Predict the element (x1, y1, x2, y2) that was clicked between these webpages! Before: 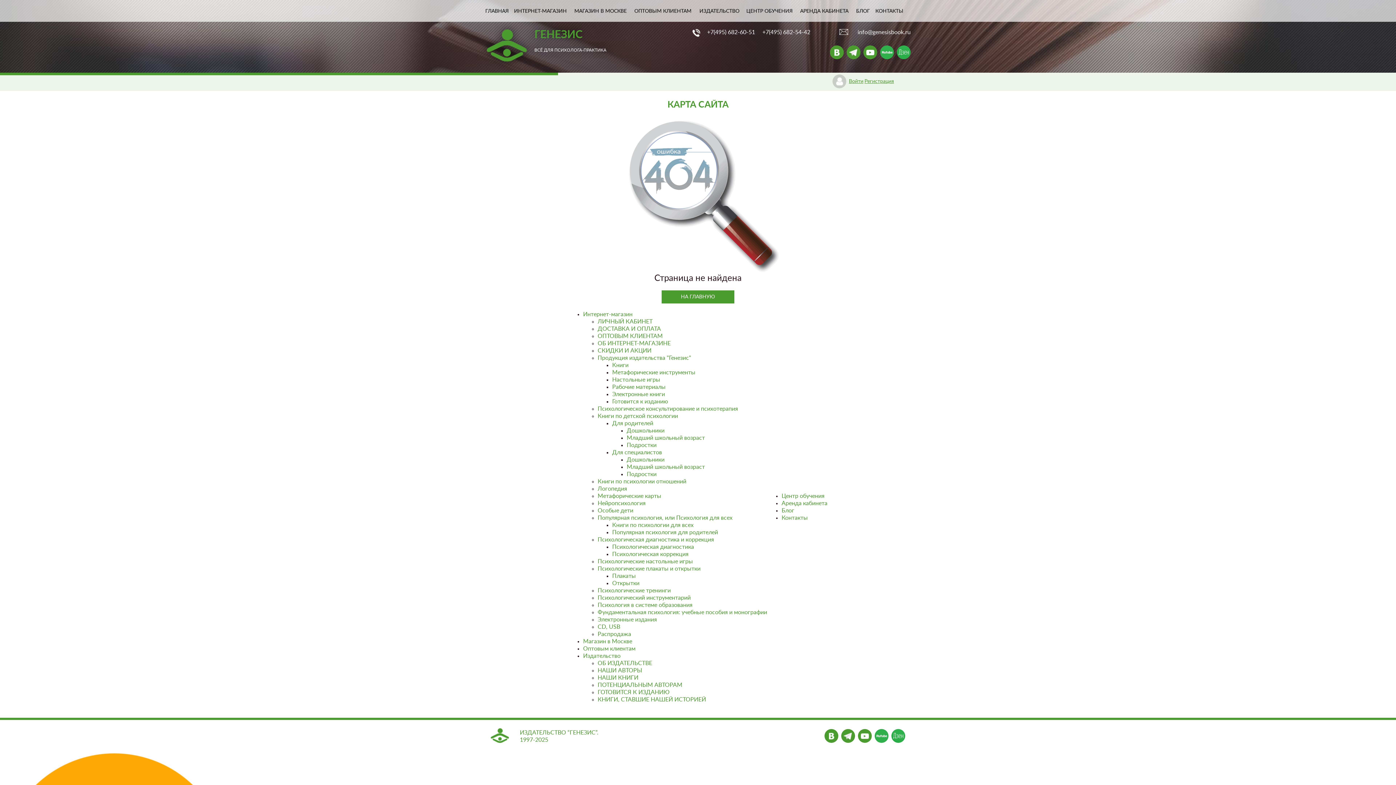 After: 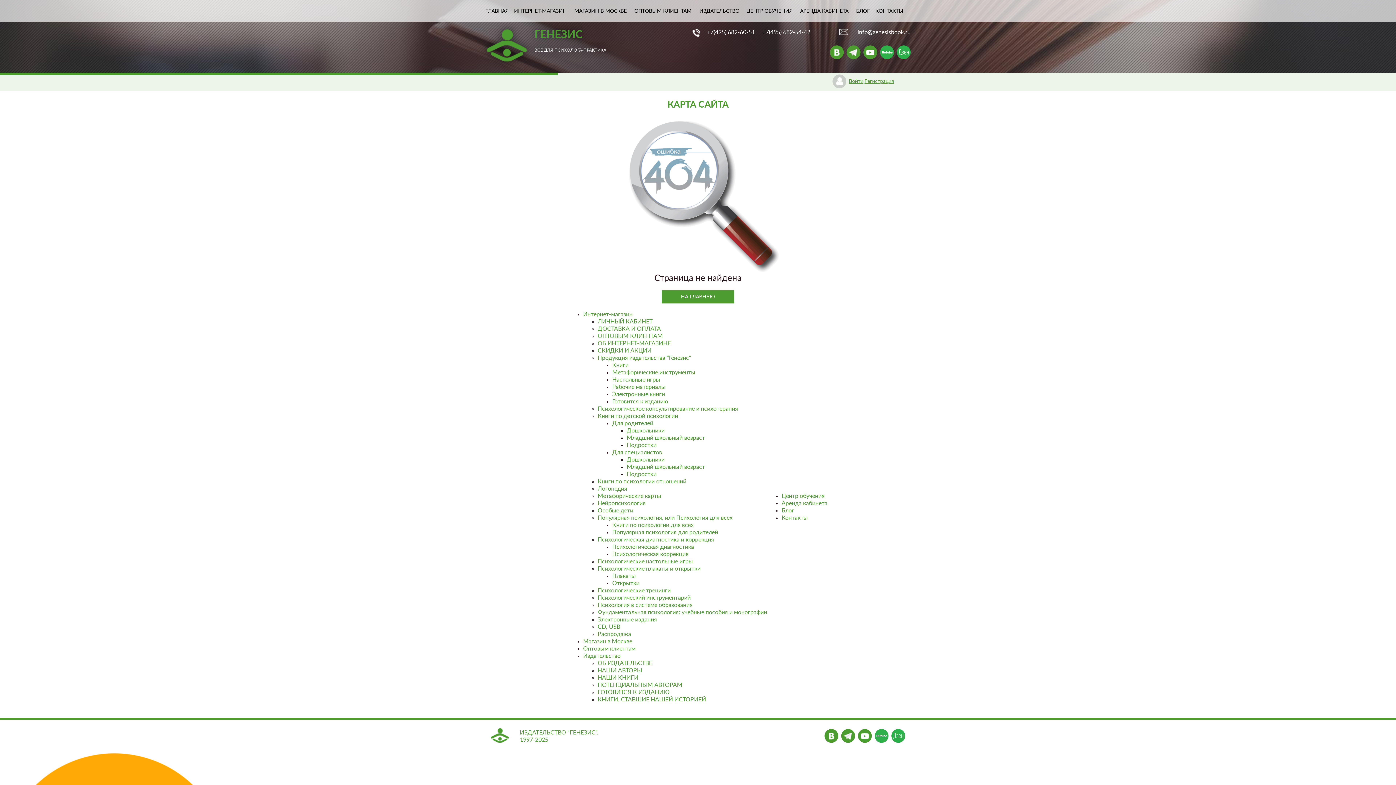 Action: bbox: (874, 729, 888, 743)